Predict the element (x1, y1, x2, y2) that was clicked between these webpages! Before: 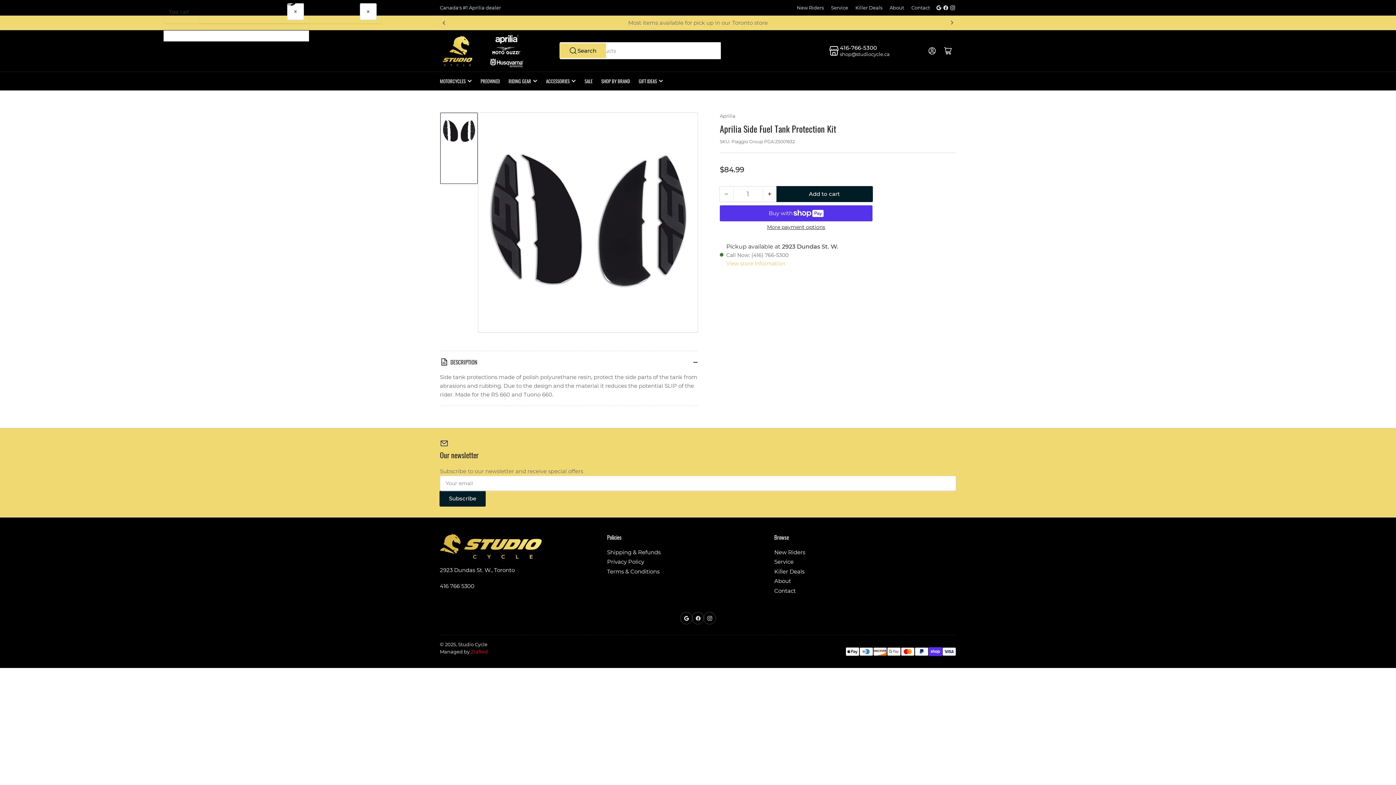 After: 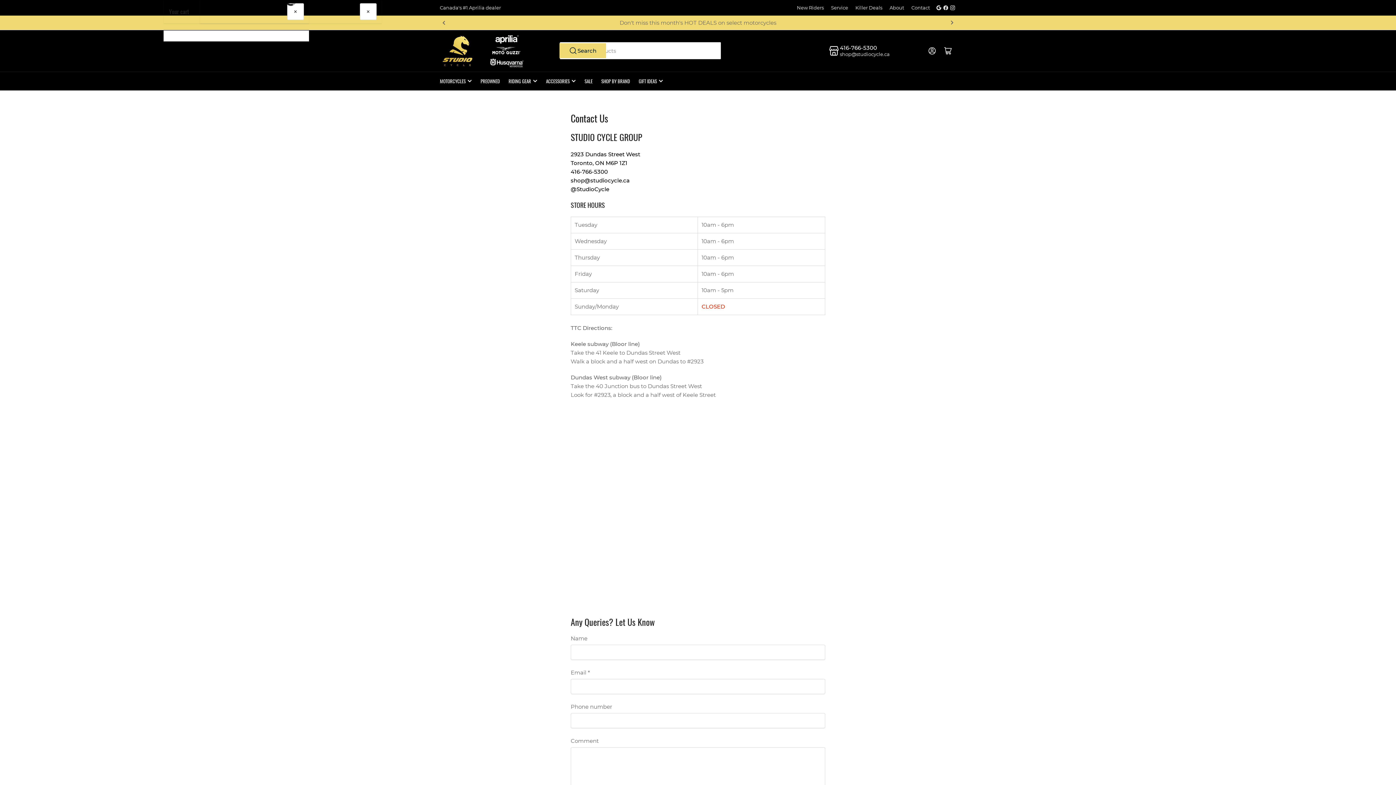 Action: bbox: (774, 587, 795, 594) label: Contact